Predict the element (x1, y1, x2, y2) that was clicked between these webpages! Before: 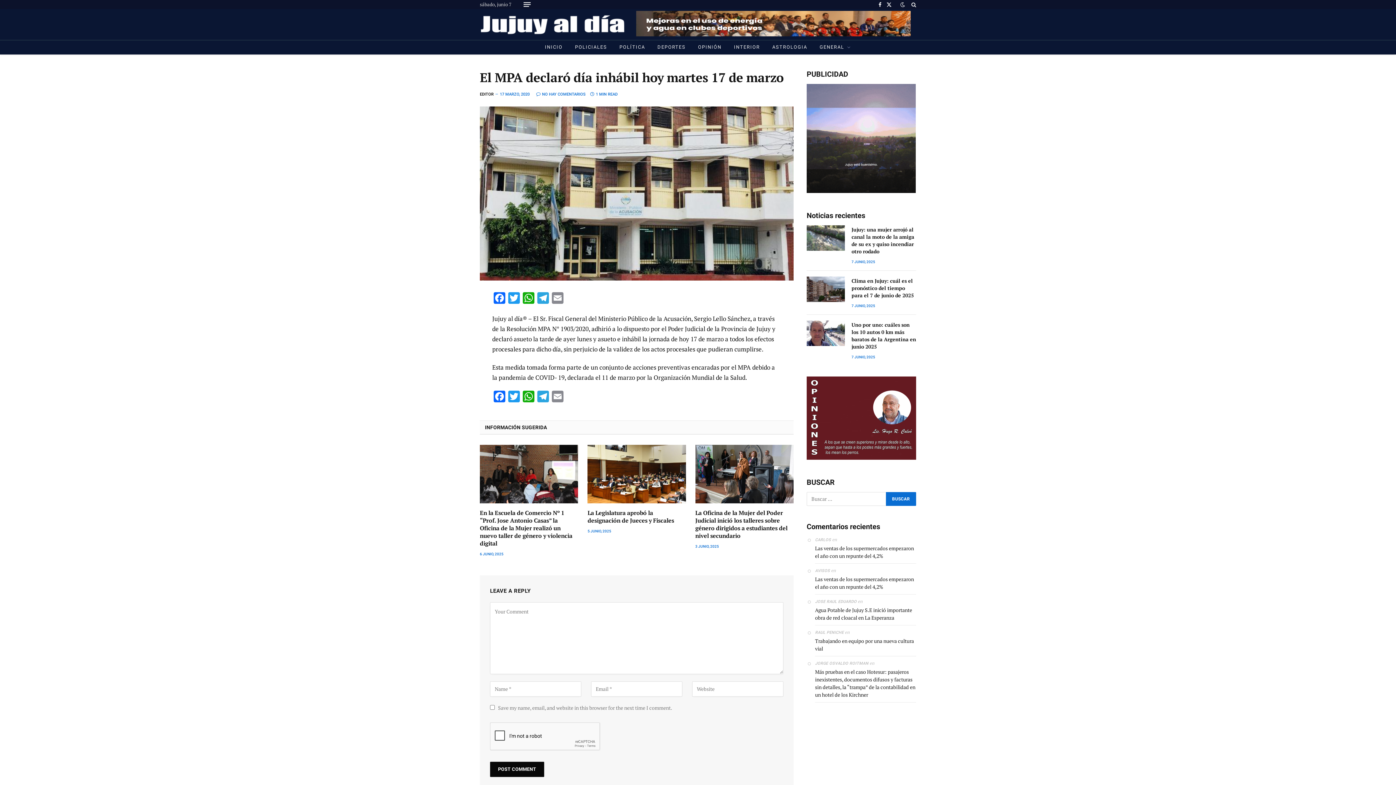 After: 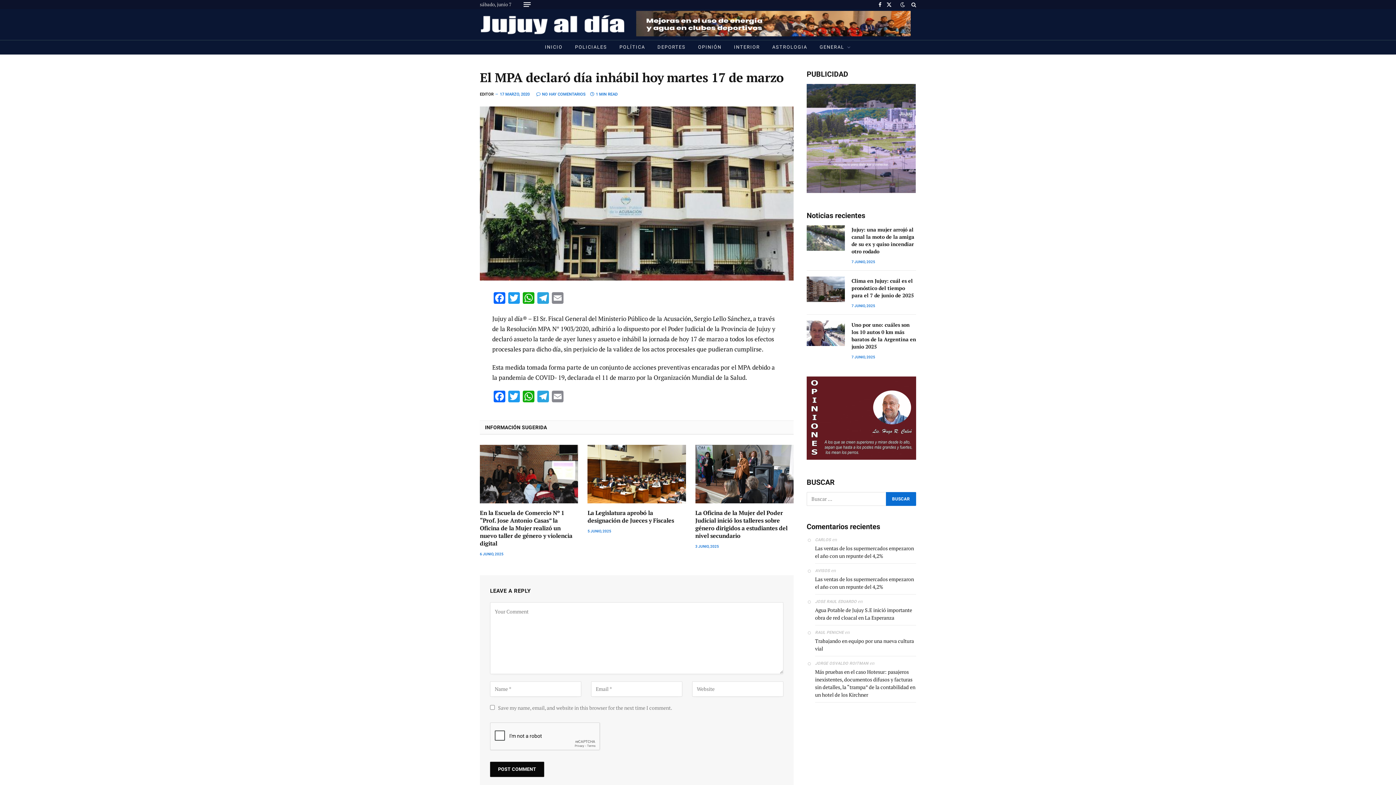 Action: bbox: (447, 325, 462, 339)